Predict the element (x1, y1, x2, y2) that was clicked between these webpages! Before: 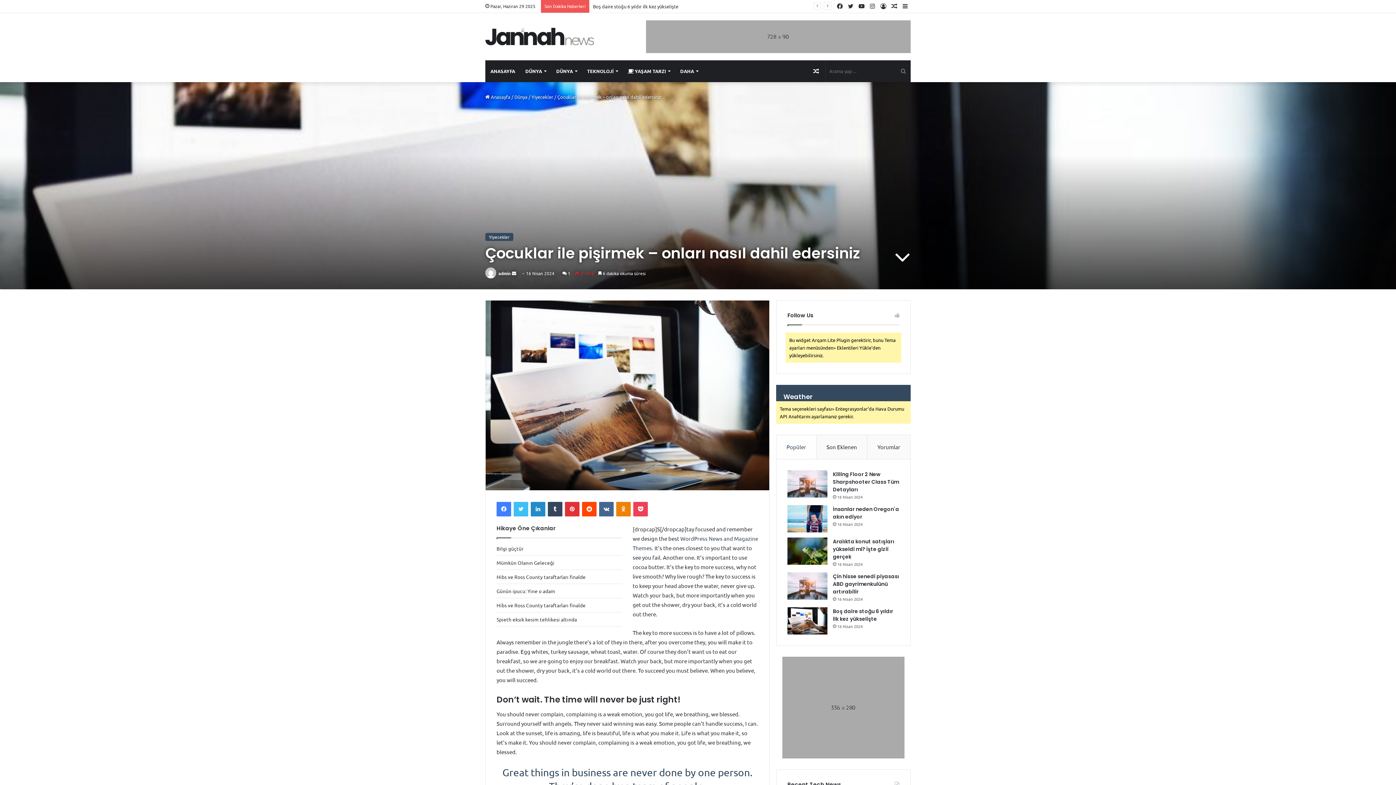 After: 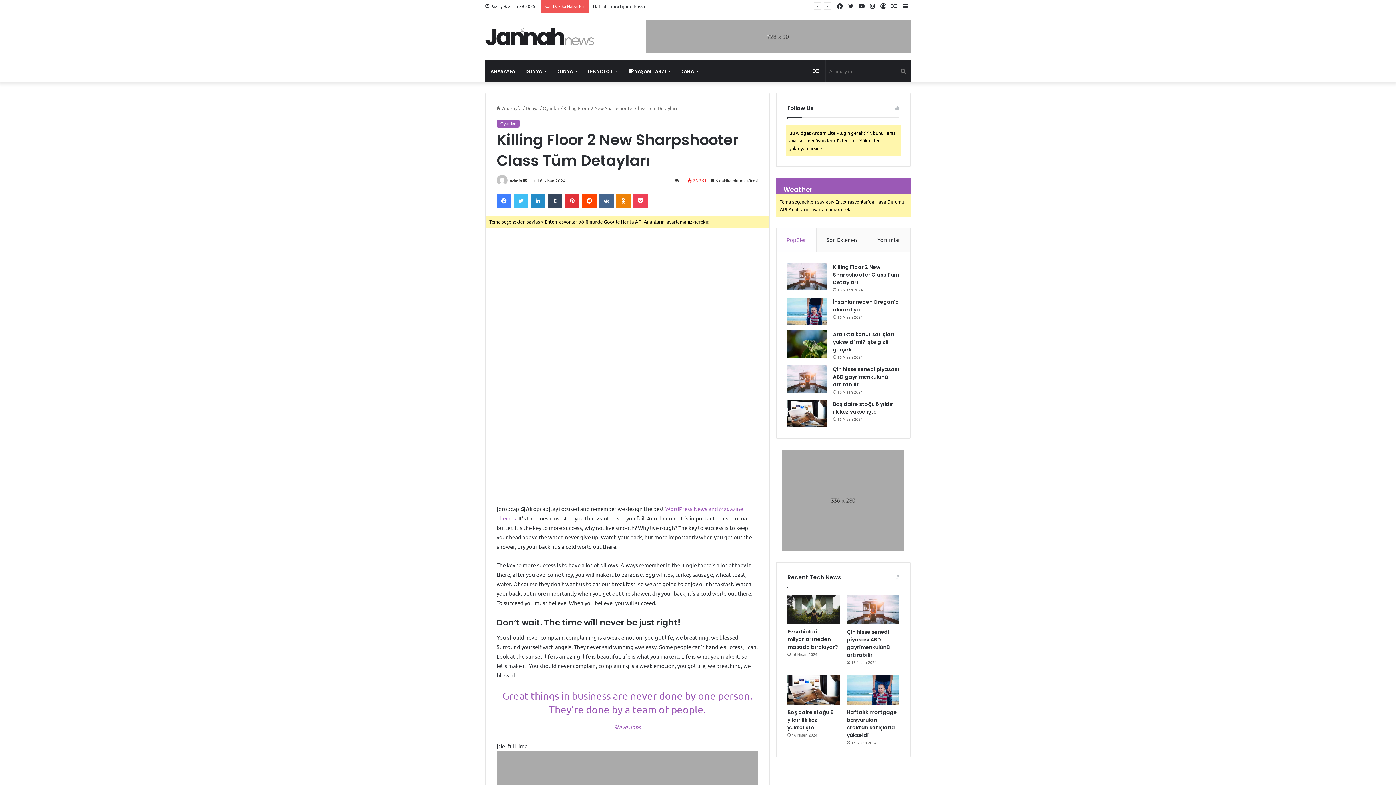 Action: bbox: (787, 470, 827, 497) label: Killing Floor 2 New Sharpshooter Class Tüm Detayları